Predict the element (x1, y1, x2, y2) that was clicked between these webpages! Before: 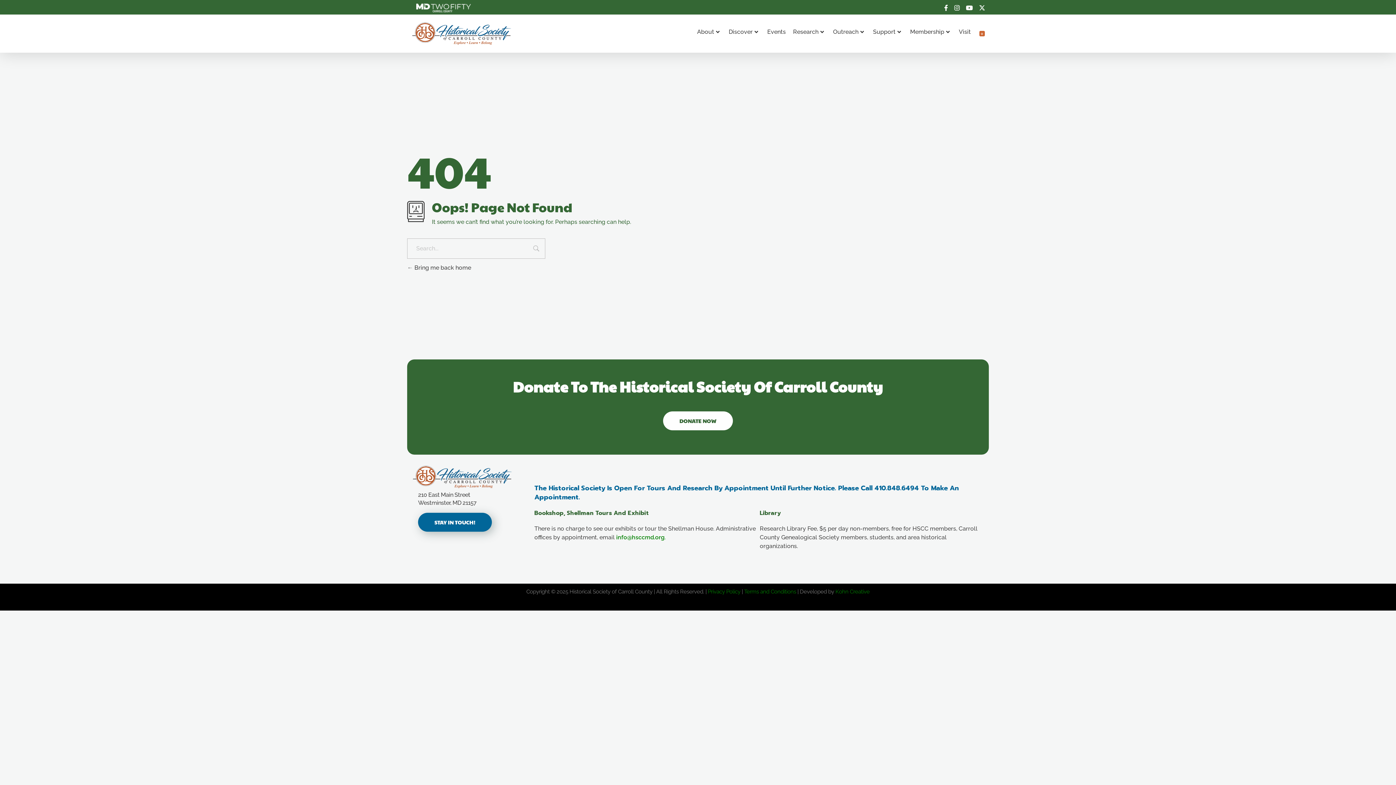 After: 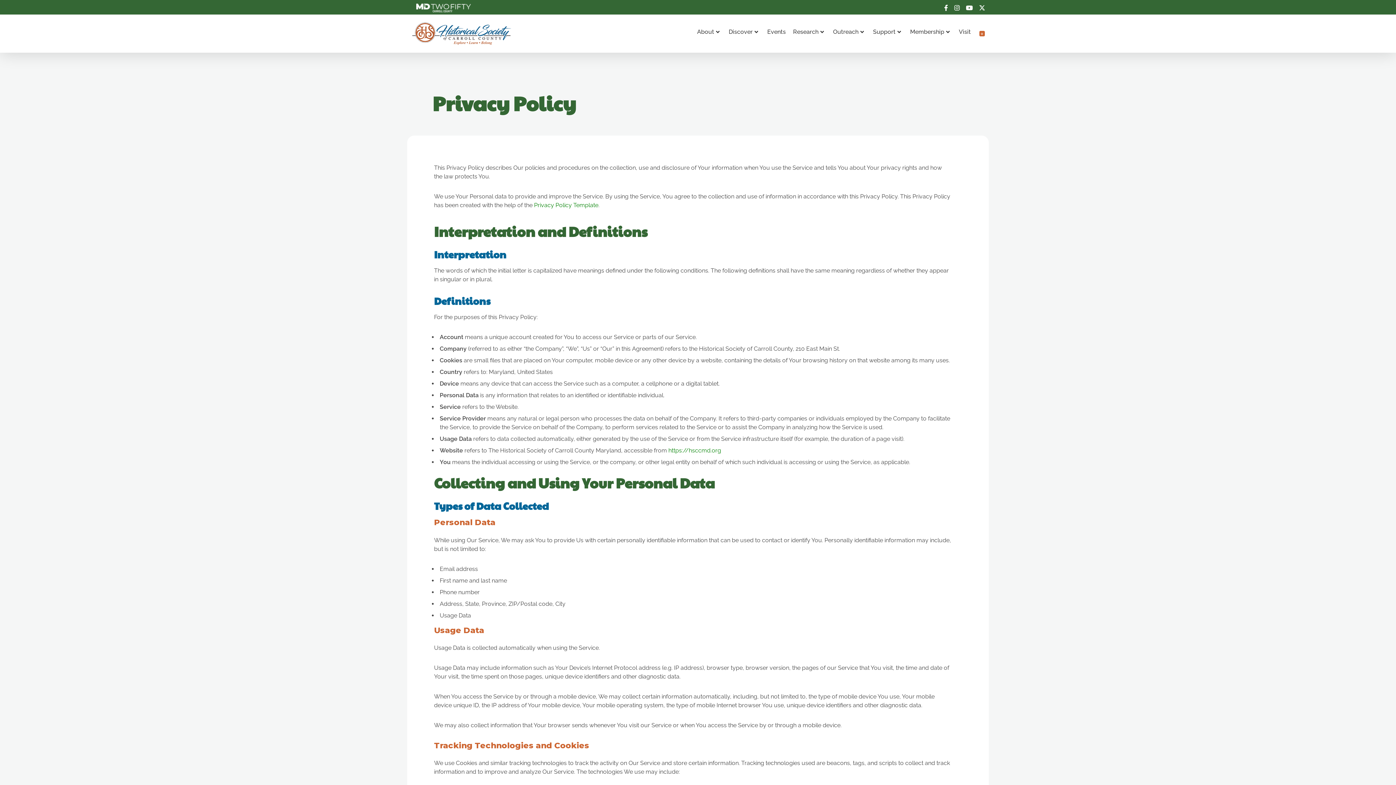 Action: label: Privacy Policy bbox: (708, 588, 740, 595)